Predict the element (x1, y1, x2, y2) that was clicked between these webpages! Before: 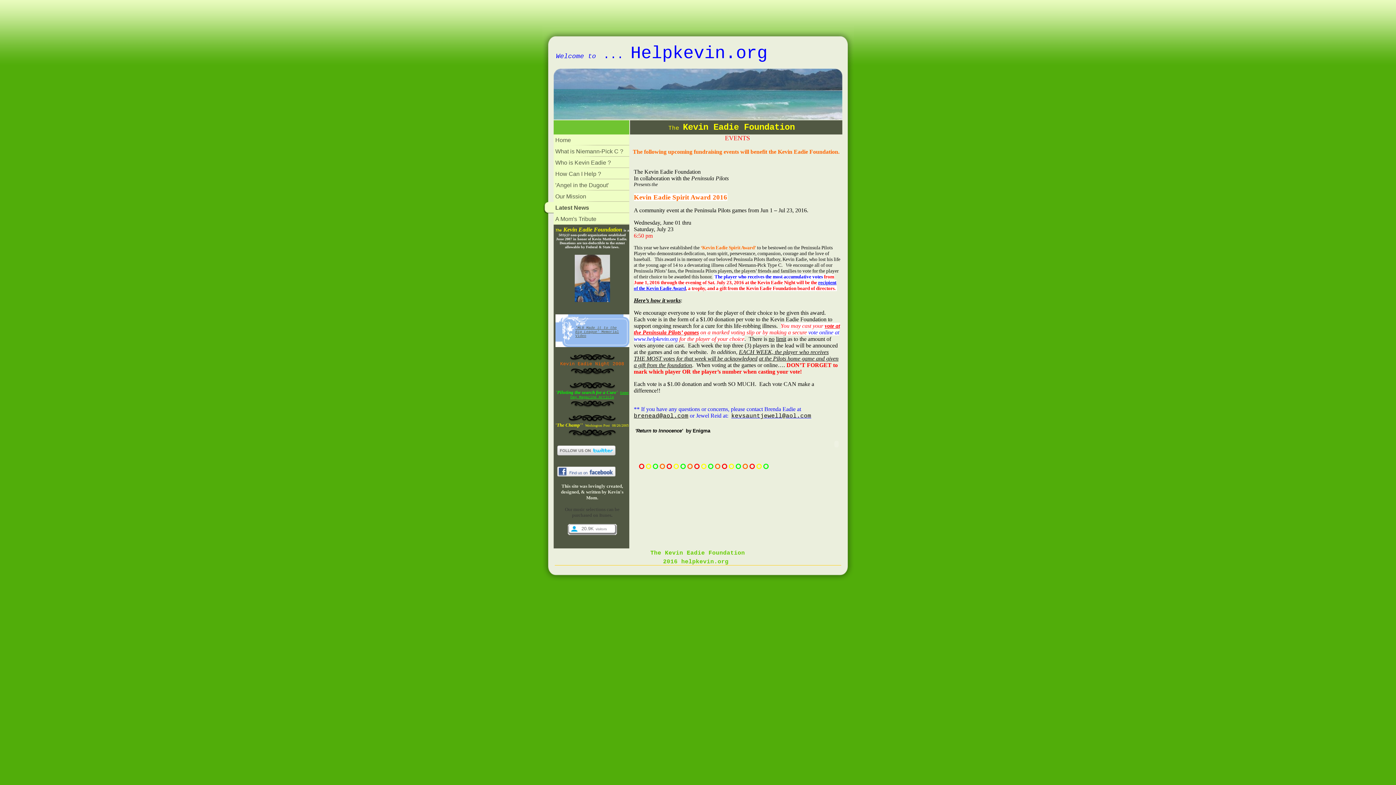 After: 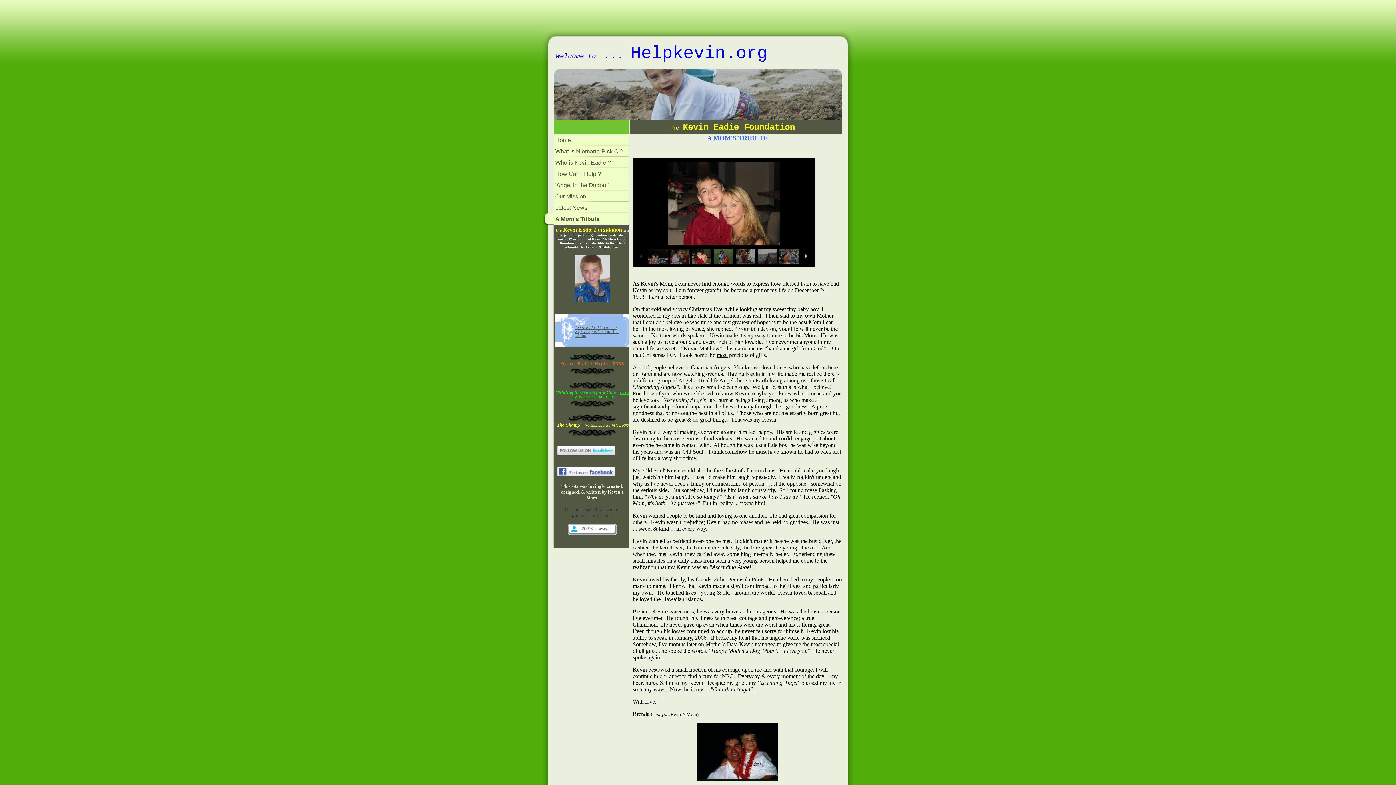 Action: label: A Mom's Tribute bbox: (542, 215, 629, 224)